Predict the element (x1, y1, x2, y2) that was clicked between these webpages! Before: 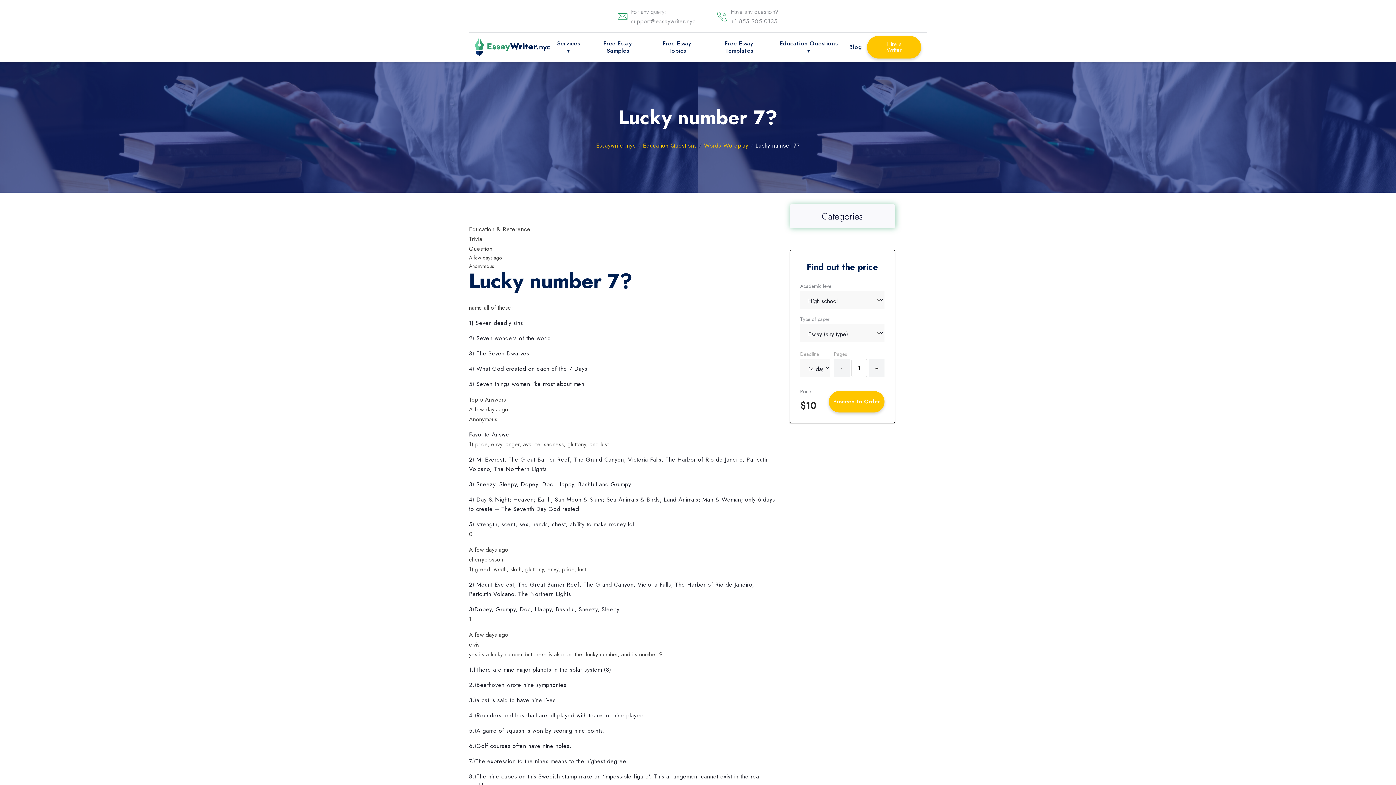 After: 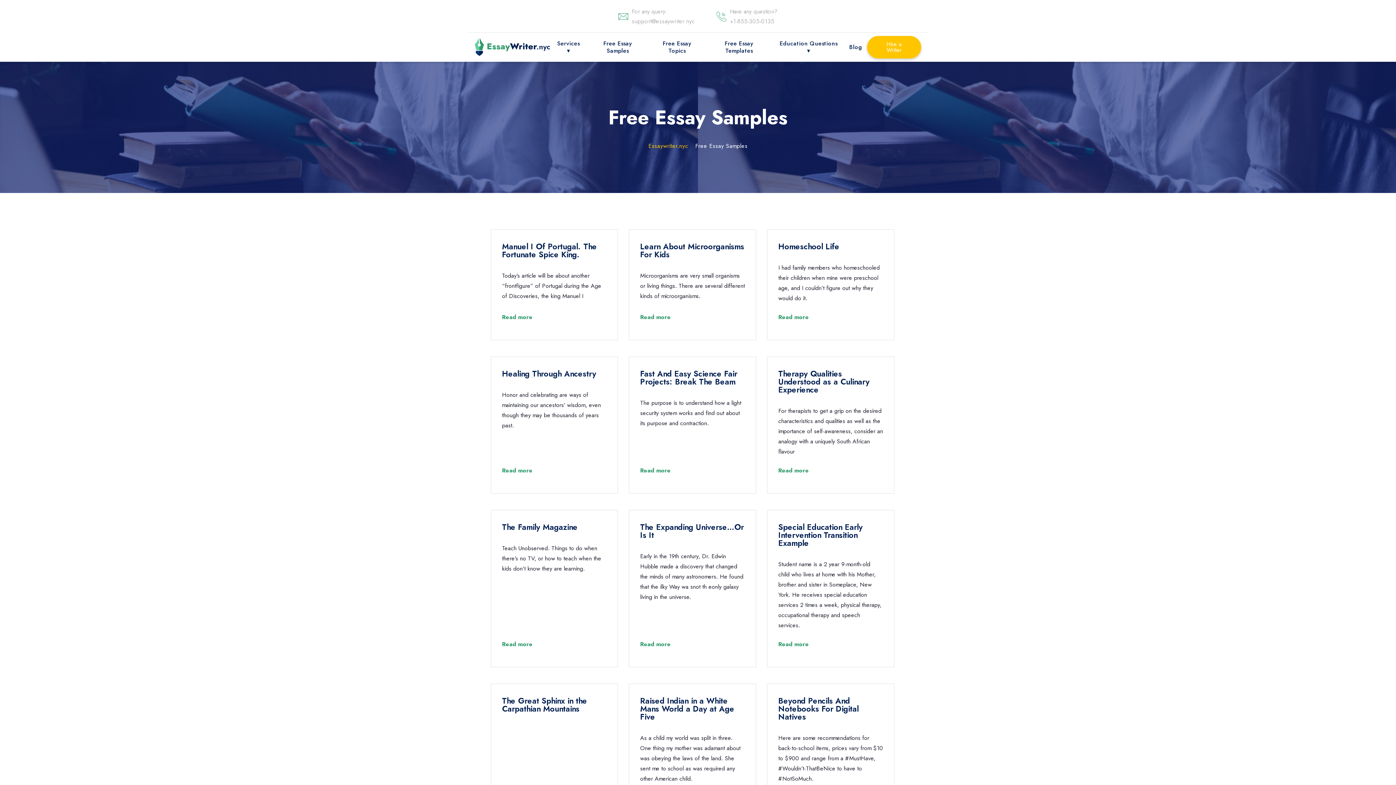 Action: label: Free Essay Samples bbox: (591, 40, 644, 54)